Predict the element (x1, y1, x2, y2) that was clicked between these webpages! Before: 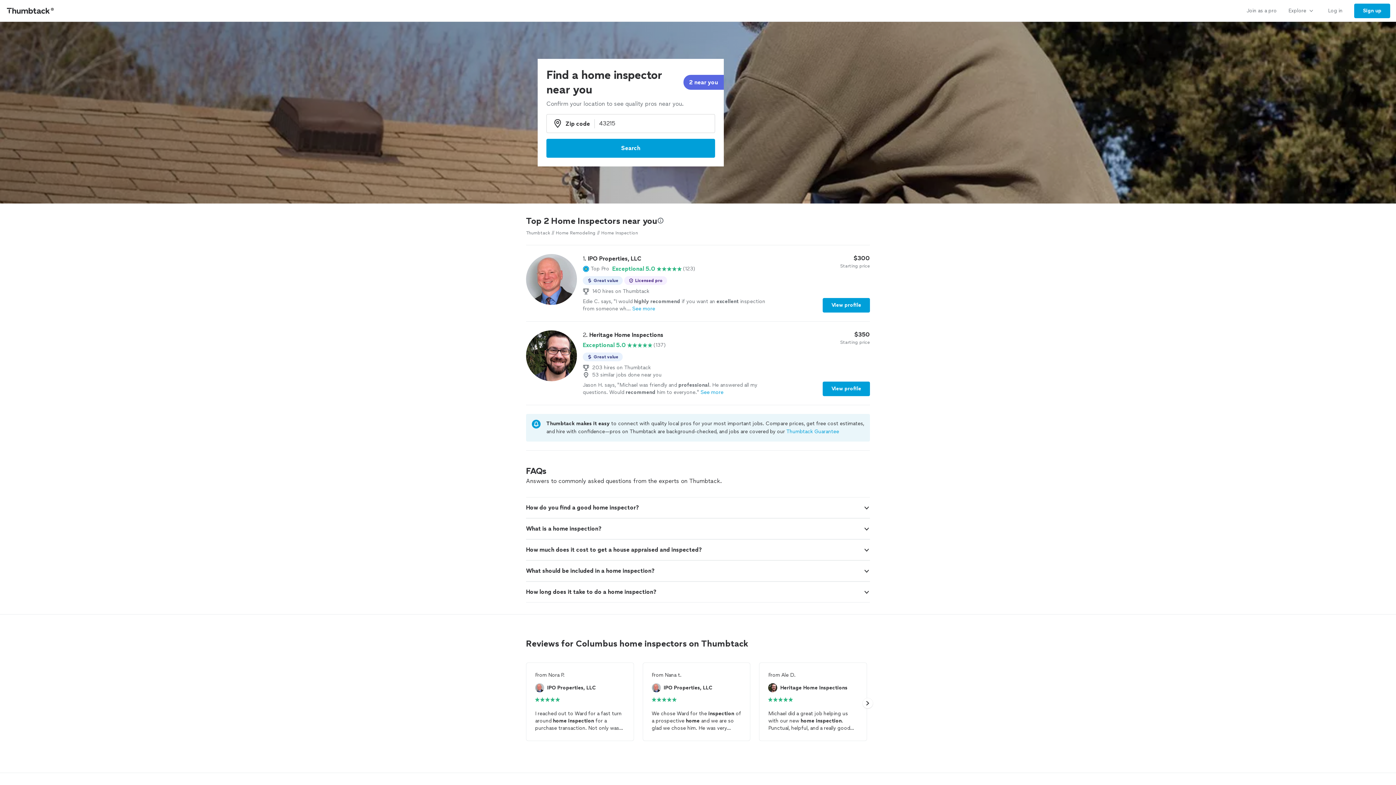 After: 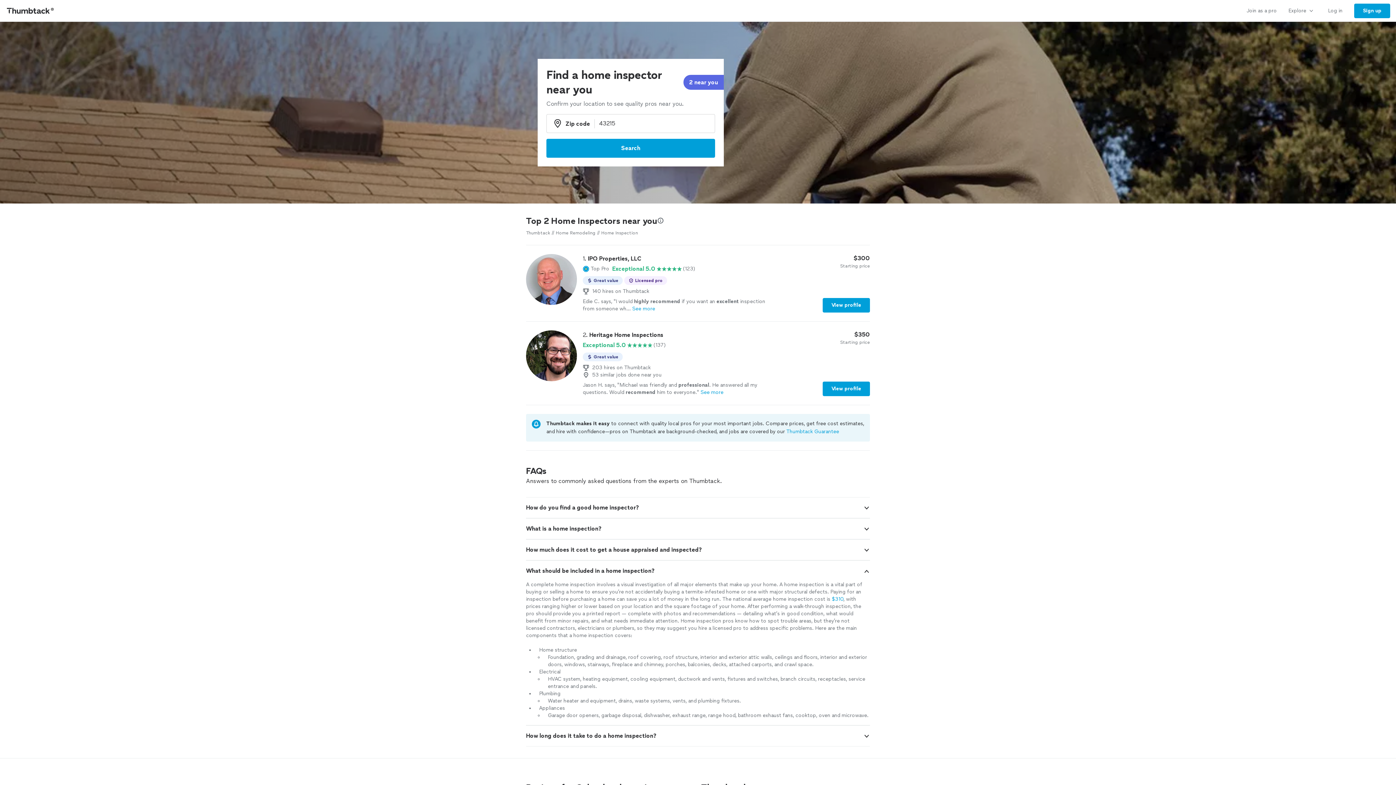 Action: bbox: (863, 568, 870, 574)